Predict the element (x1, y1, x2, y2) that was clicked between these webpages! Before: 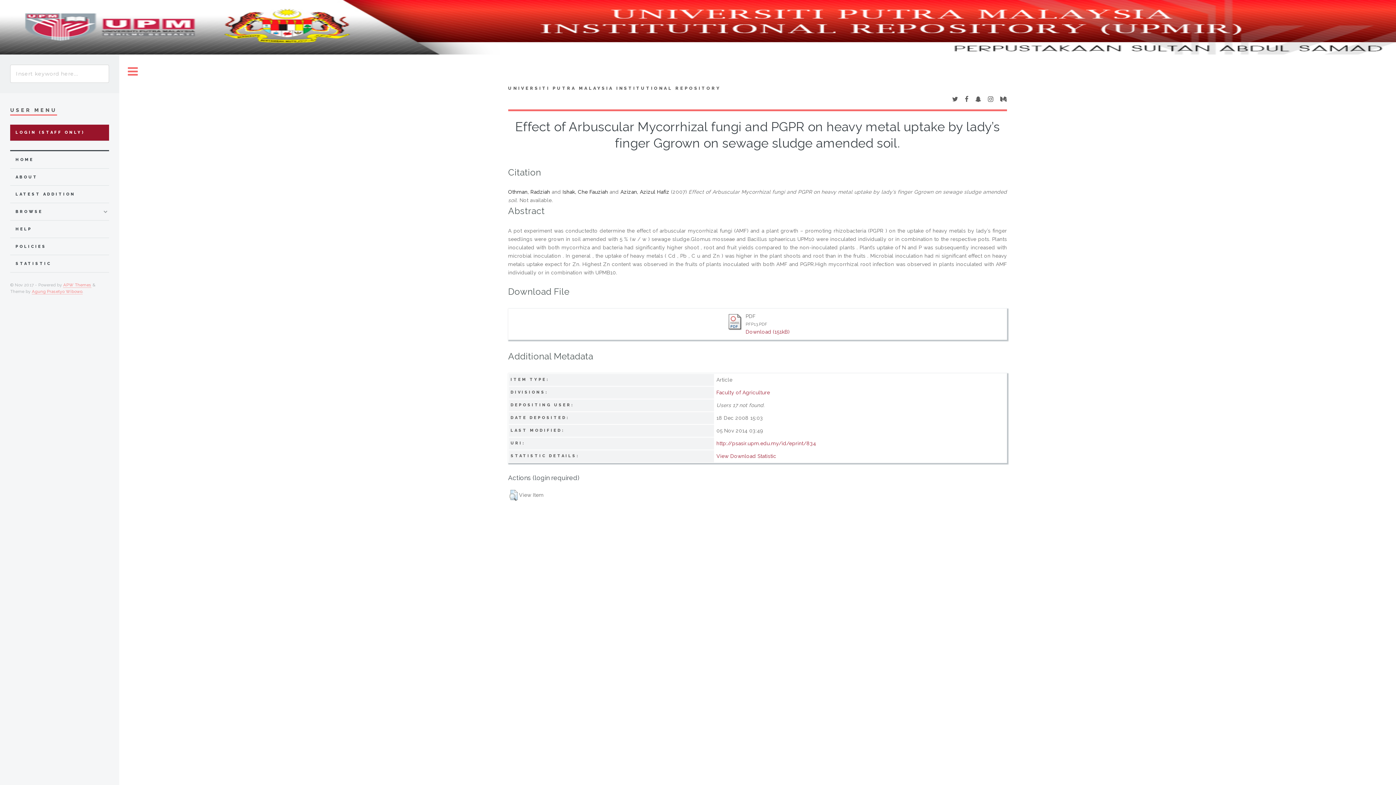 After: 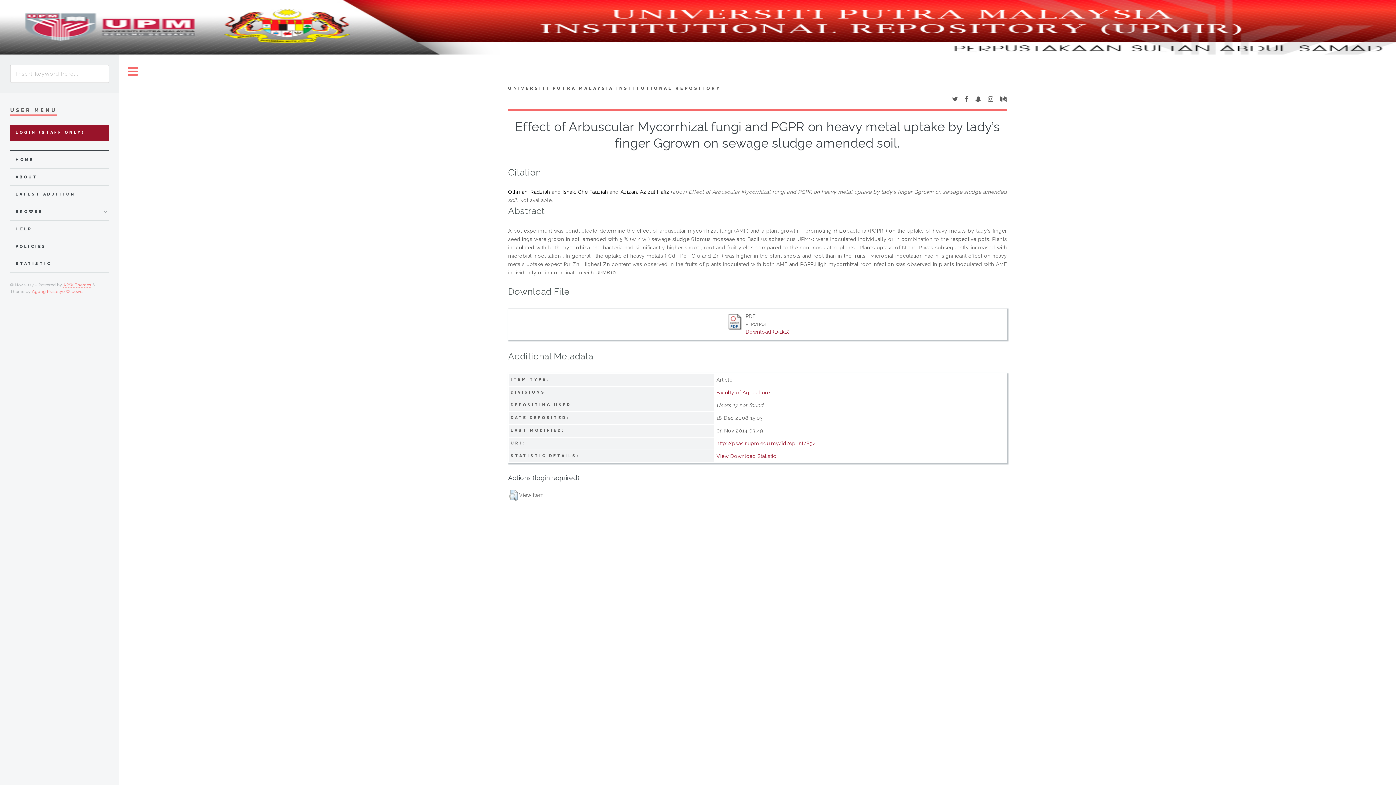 Action: bbox: (975, 96, 981, 102)